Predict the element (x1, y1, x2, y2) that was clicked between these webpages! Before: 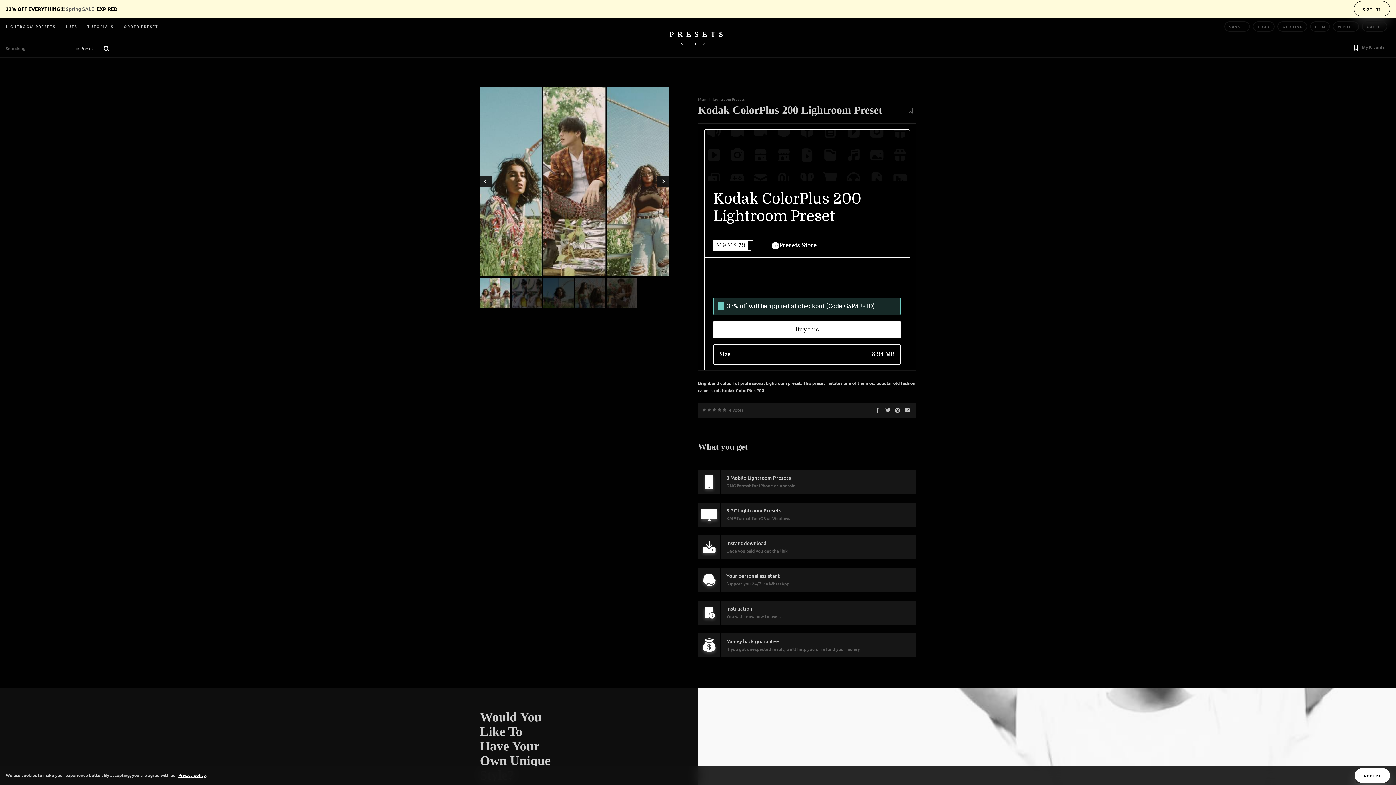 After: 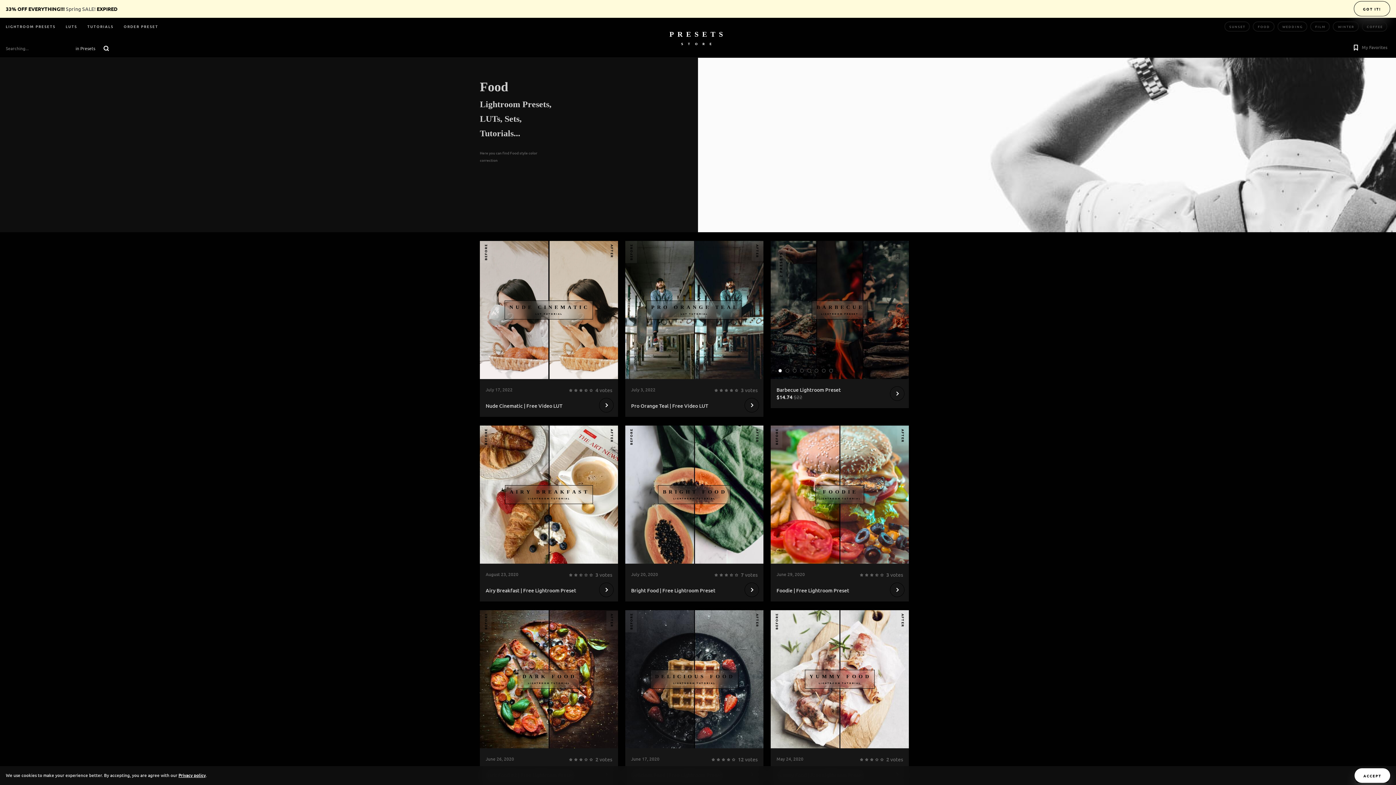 Action: bbox: (1253, 21, 1274, 31) label: FOOD